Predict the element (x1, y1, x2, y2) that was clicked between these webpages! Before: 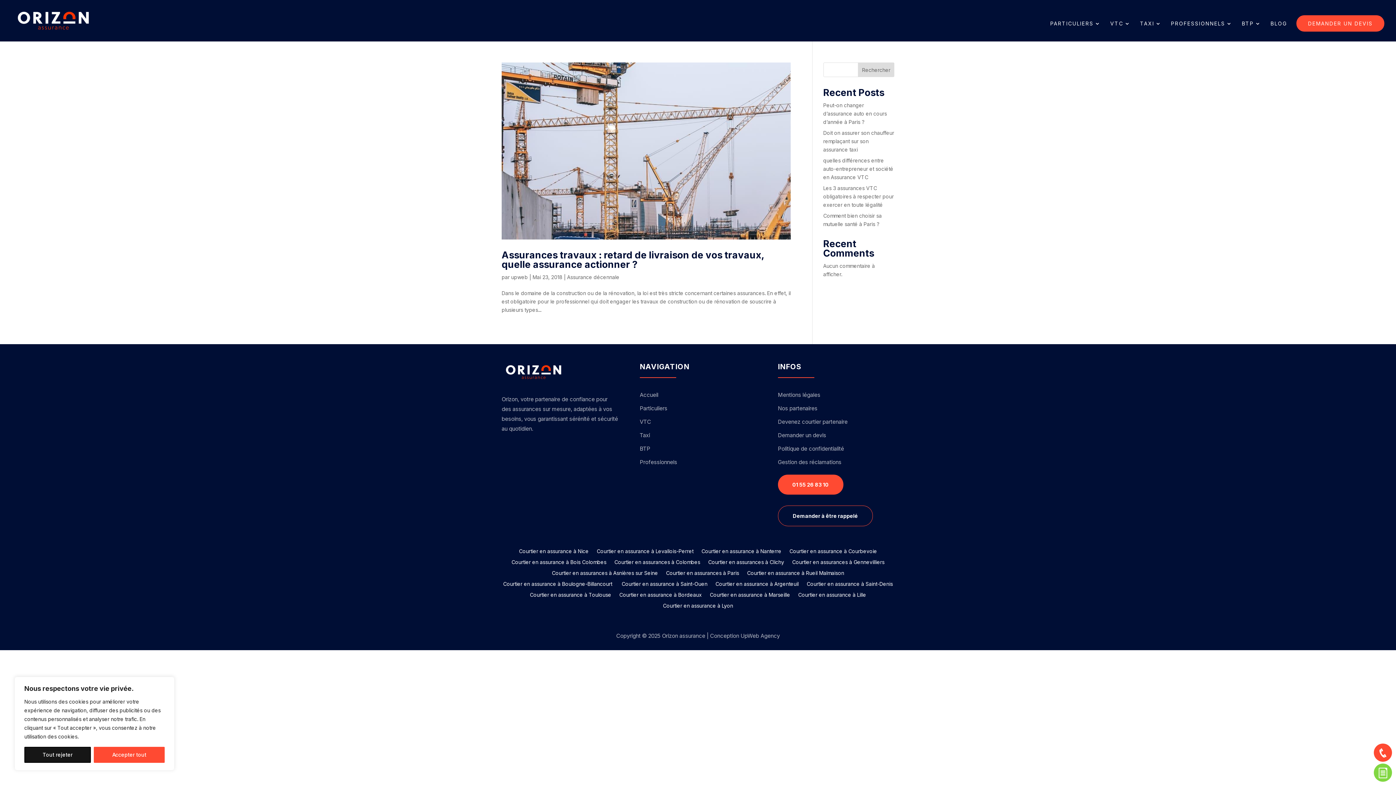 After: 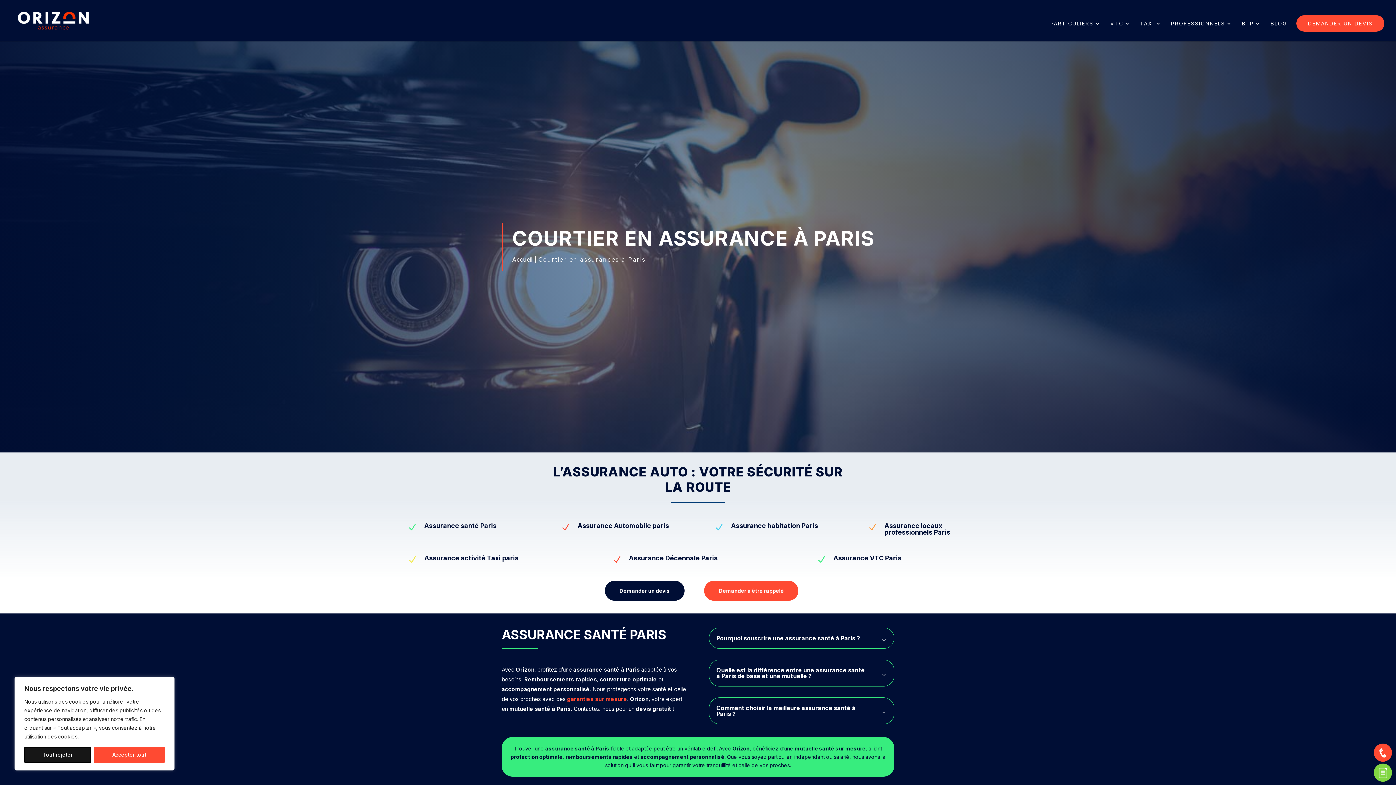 Action: bbox: (666, 570, 739, 578) label: Courtier en assurances à Paris